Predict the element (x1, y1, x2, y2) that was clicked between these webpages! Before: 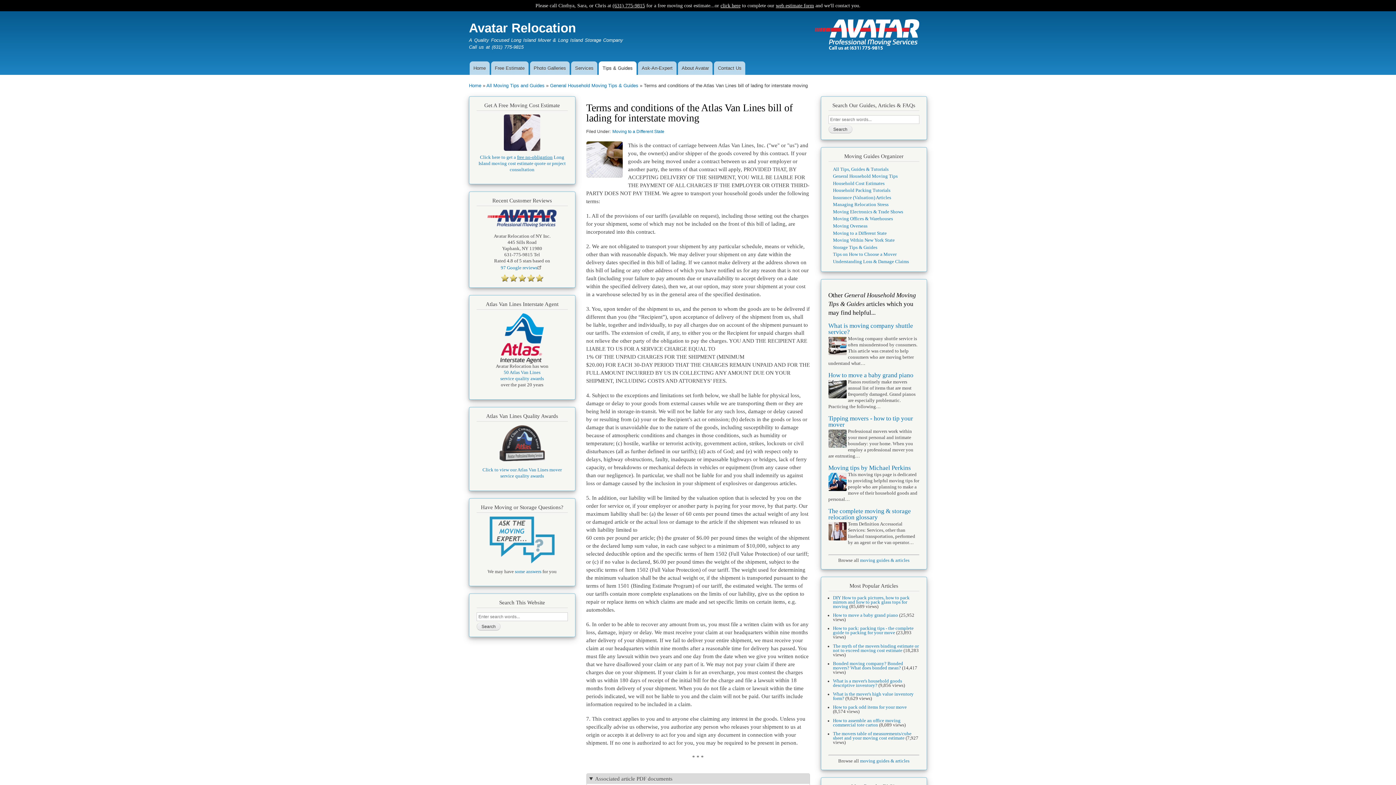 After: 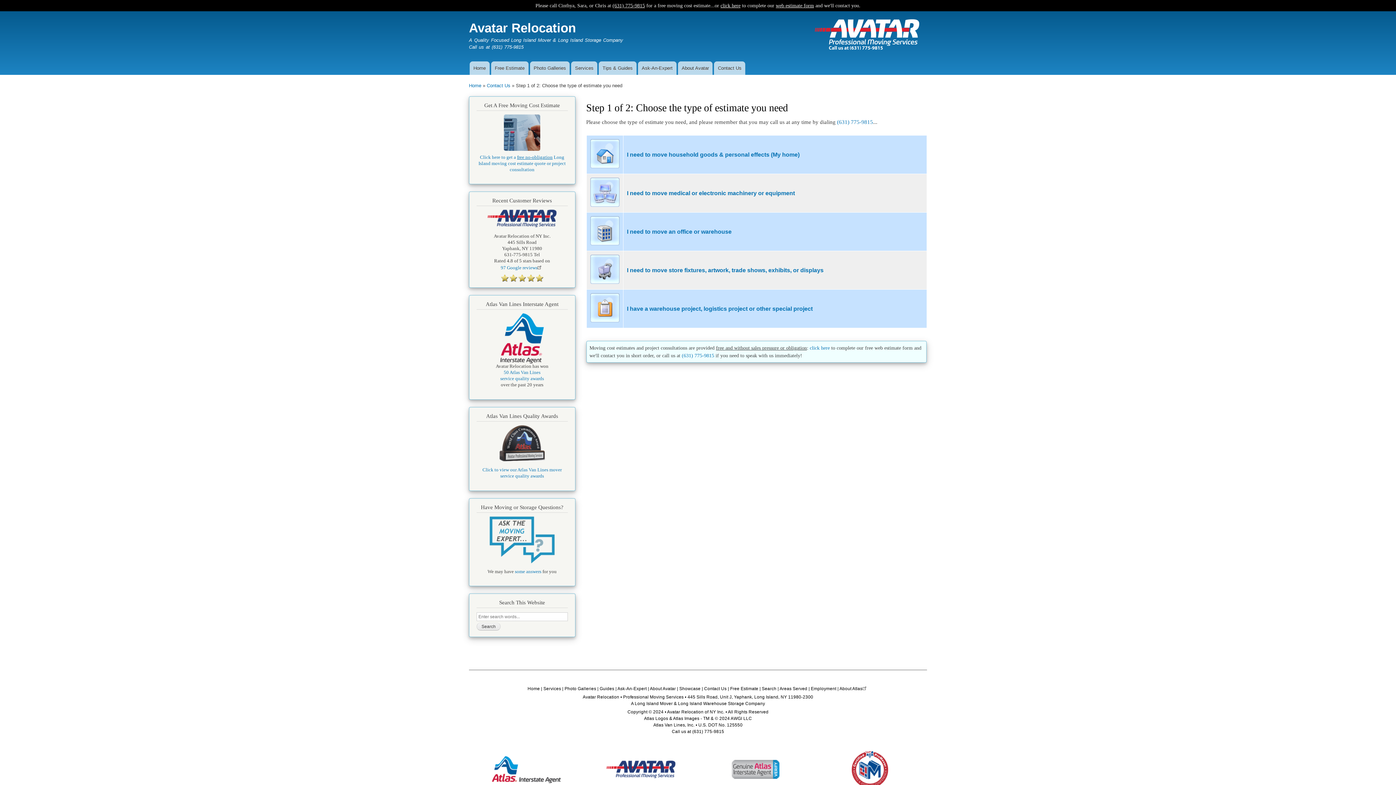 Action: bbox: (478, 154, 565, 172) label: Click here to get a free no-obligation Long Island moving cost estimate quote or project consultation